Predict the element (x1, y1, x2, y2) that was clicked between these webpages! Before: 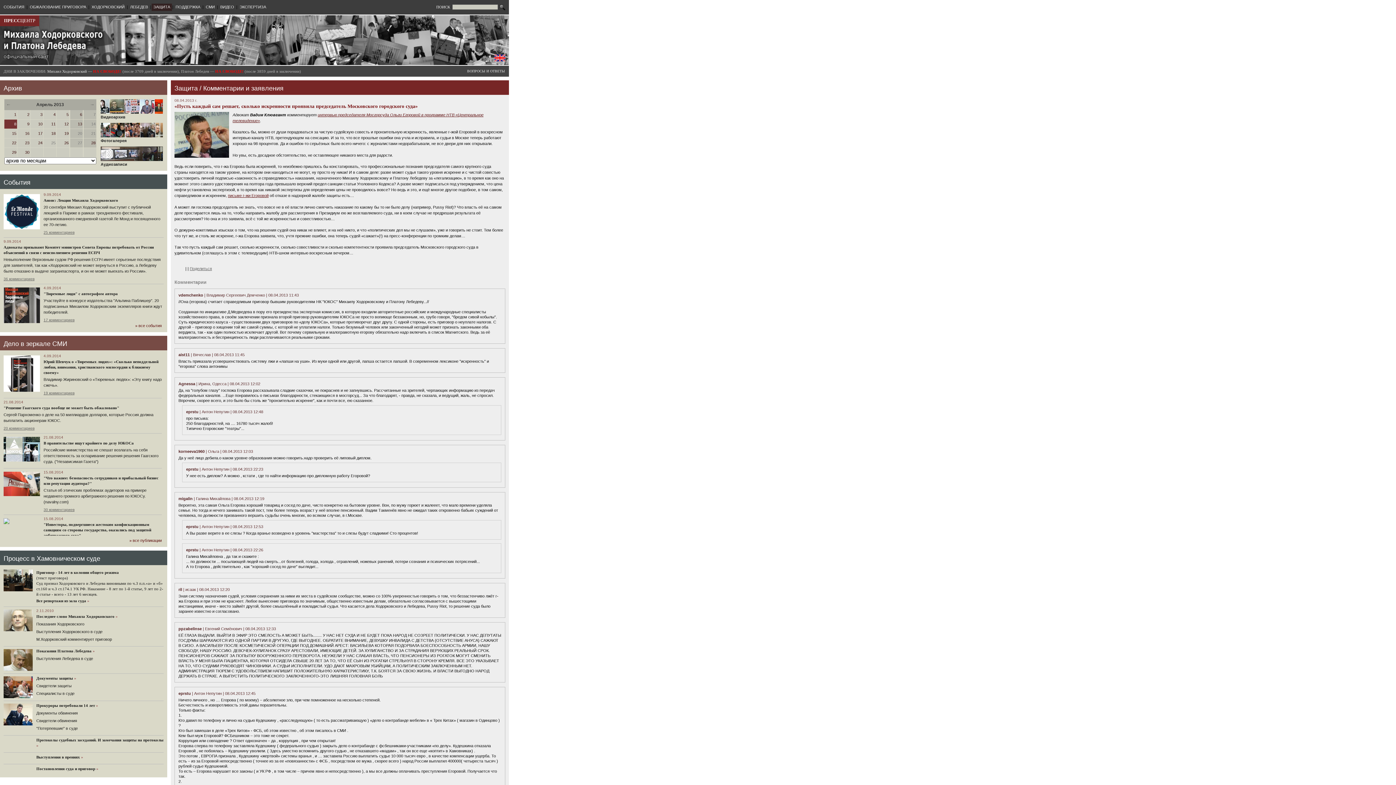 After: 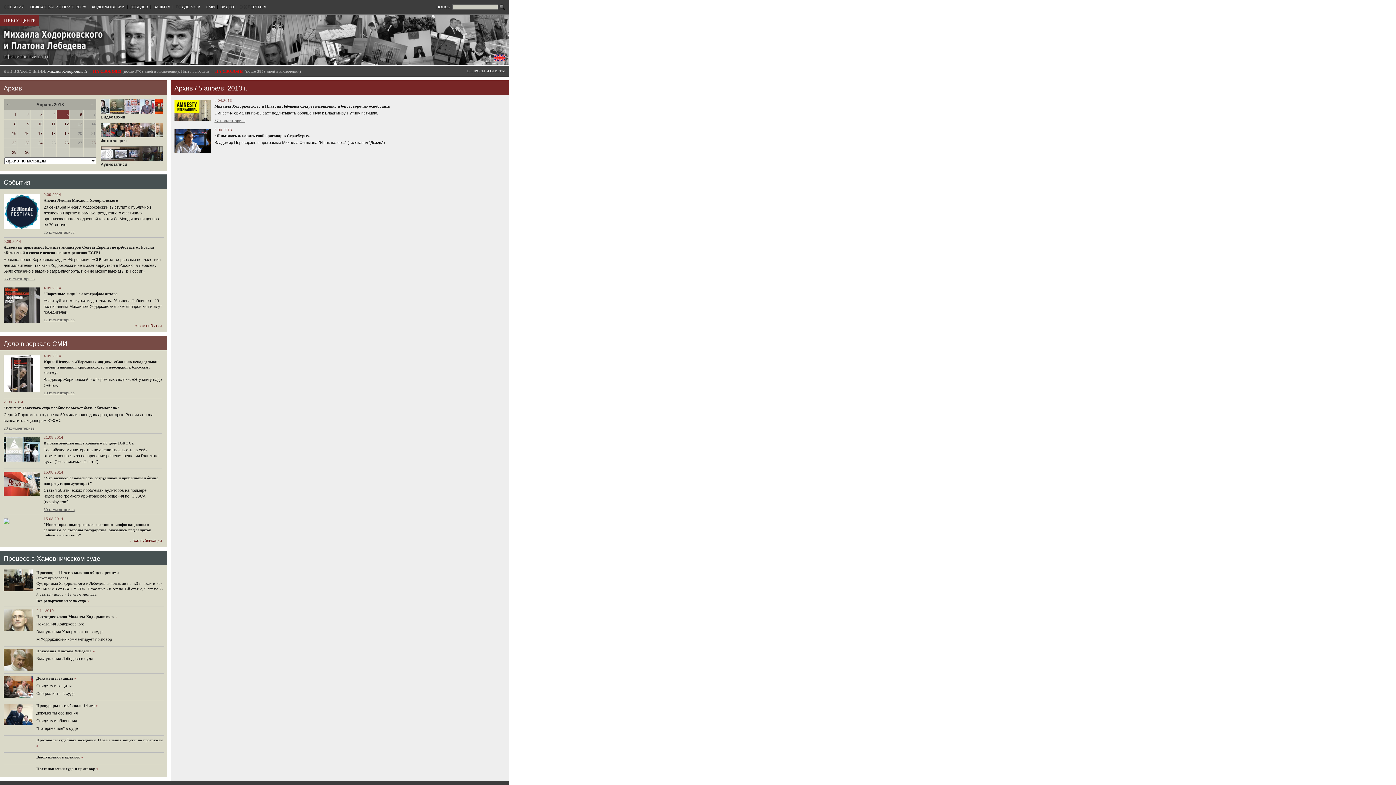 Action: bbox: (66, 112, 68, 116) label: 5